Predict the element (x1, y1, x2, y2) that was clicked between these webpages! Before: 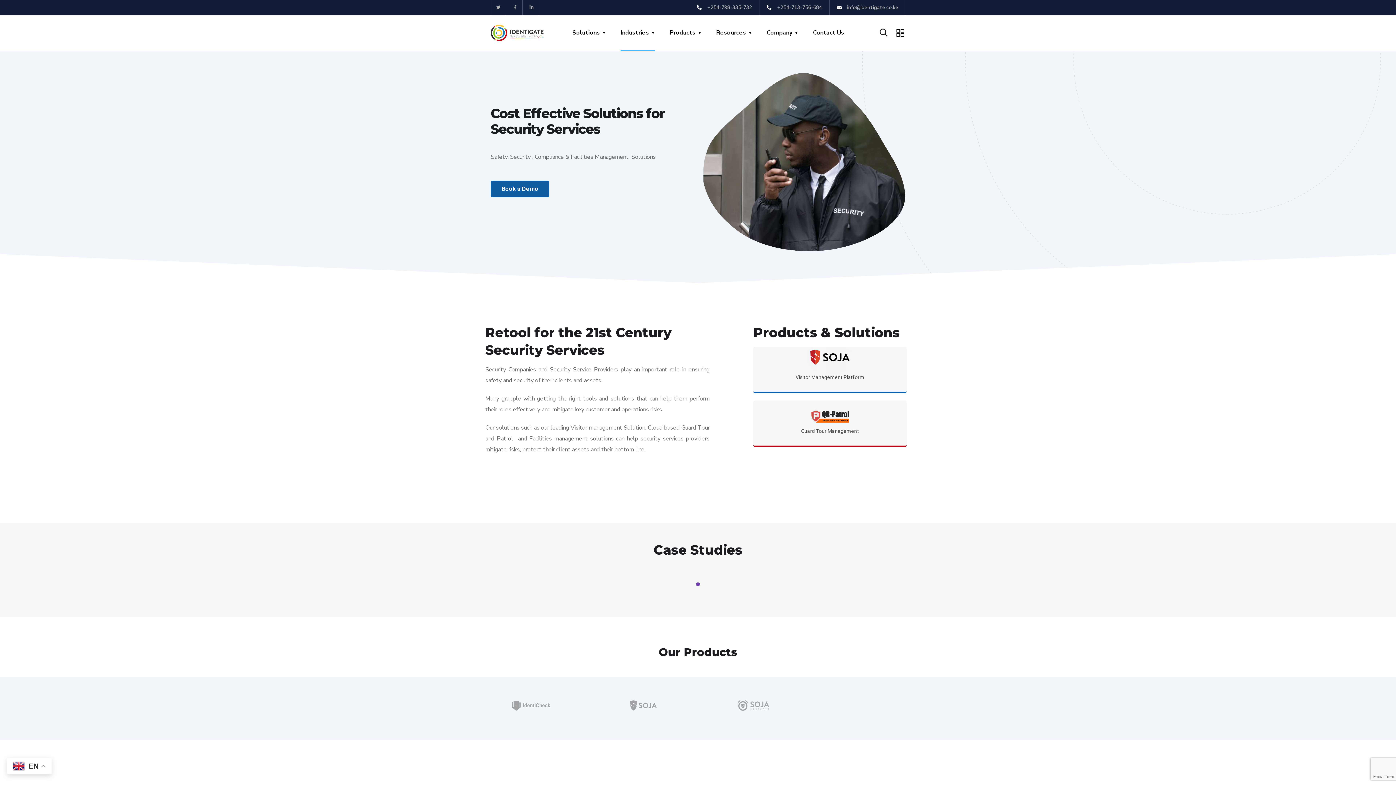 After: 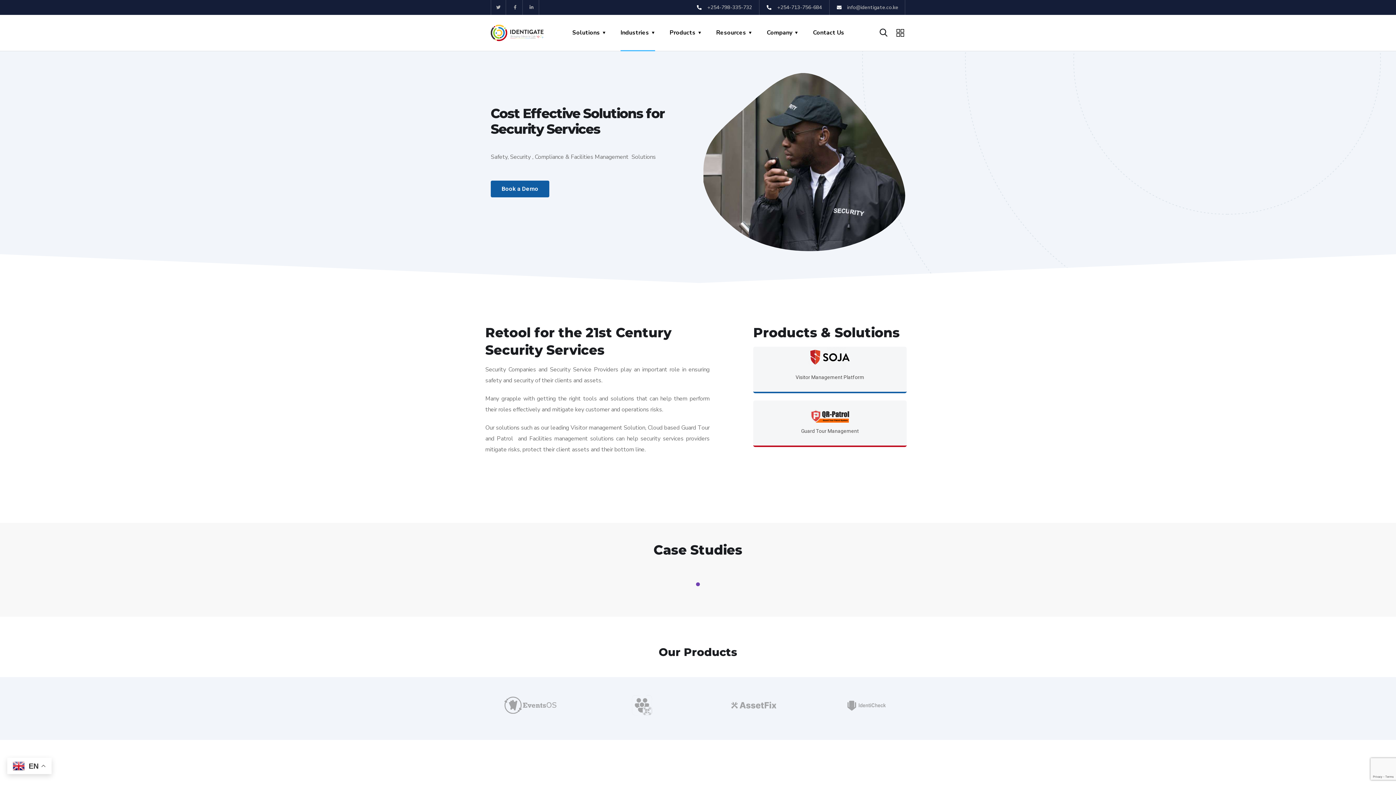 Action: bbox: (696, 582, 700, 587) label: 1 of 0